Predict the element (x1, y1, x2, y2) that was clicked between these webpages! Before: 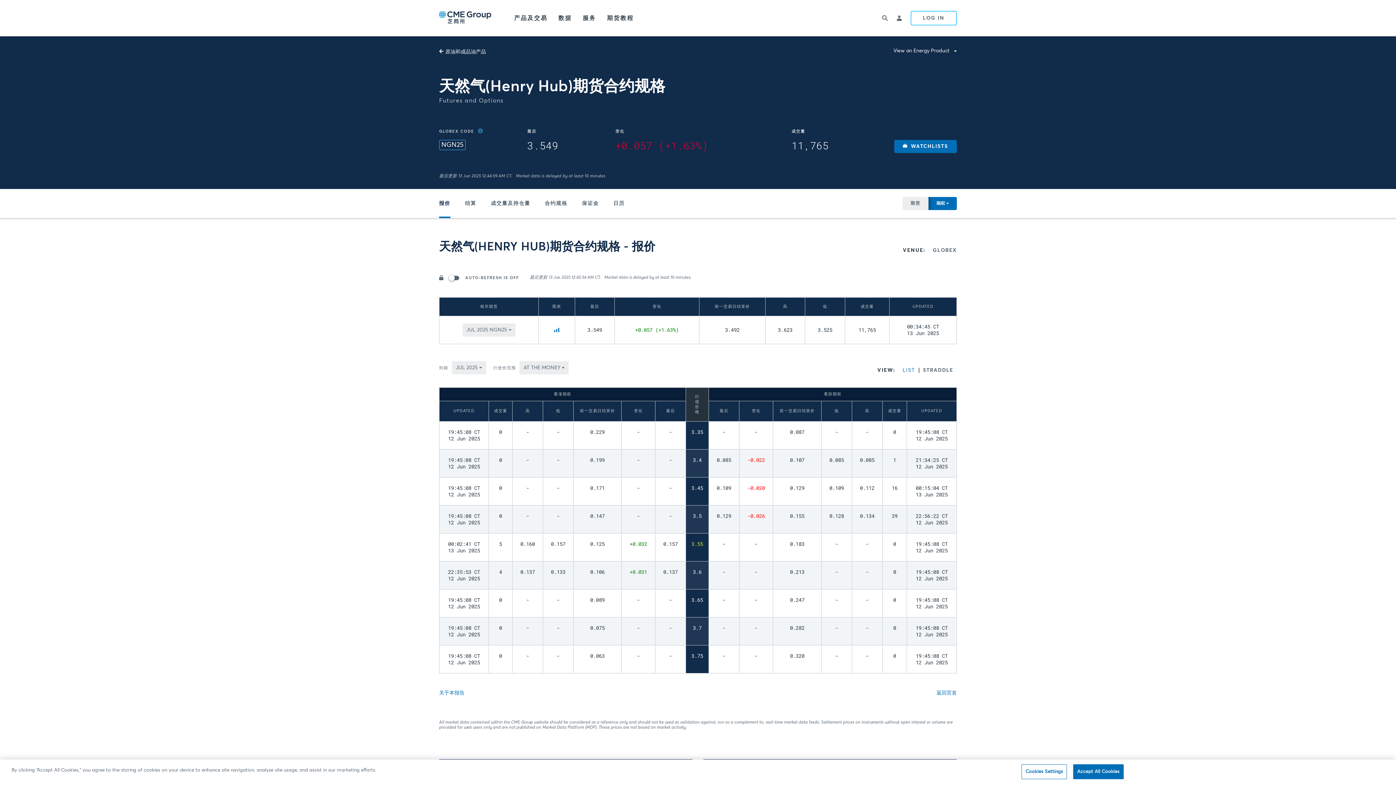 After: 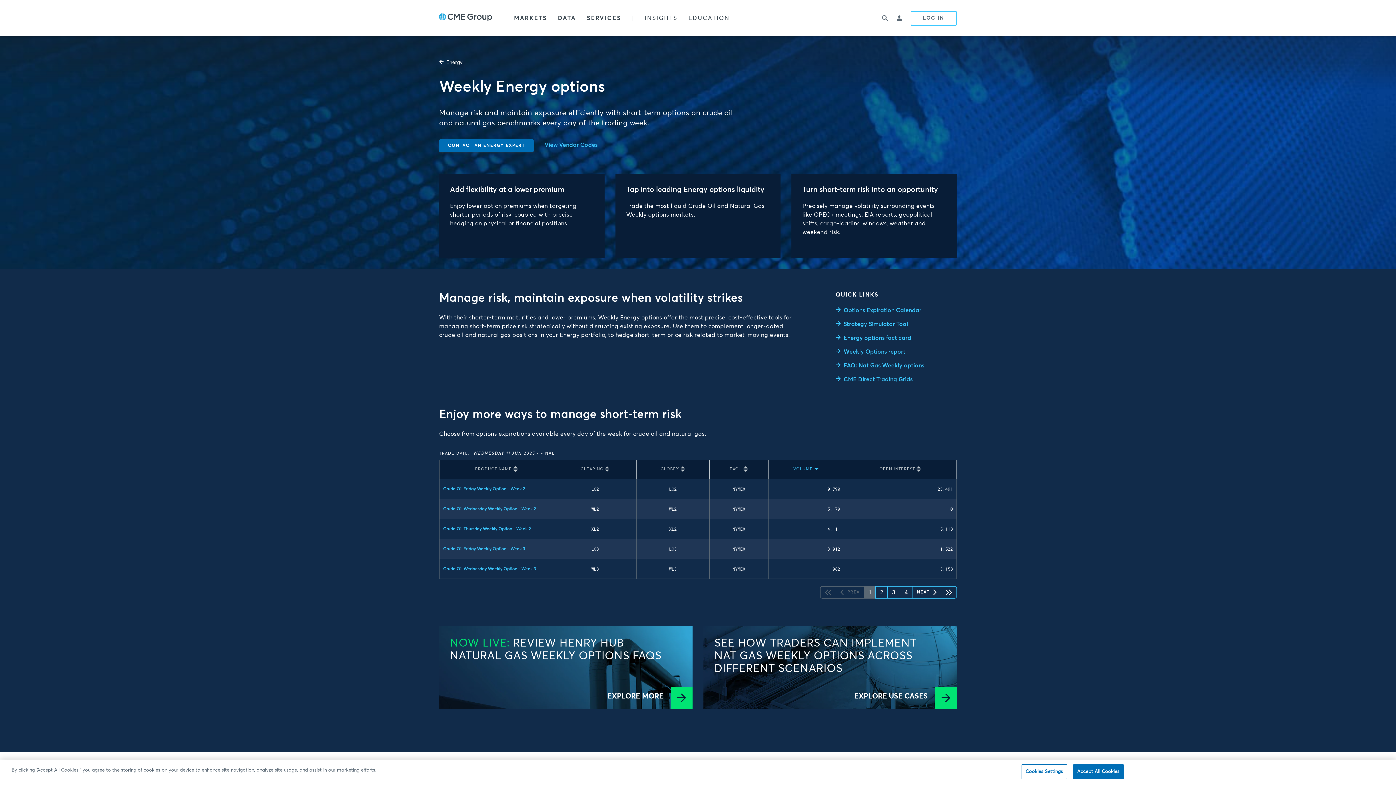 Action: bbox: (439, 580, 474, 589) label: 每周能源期权